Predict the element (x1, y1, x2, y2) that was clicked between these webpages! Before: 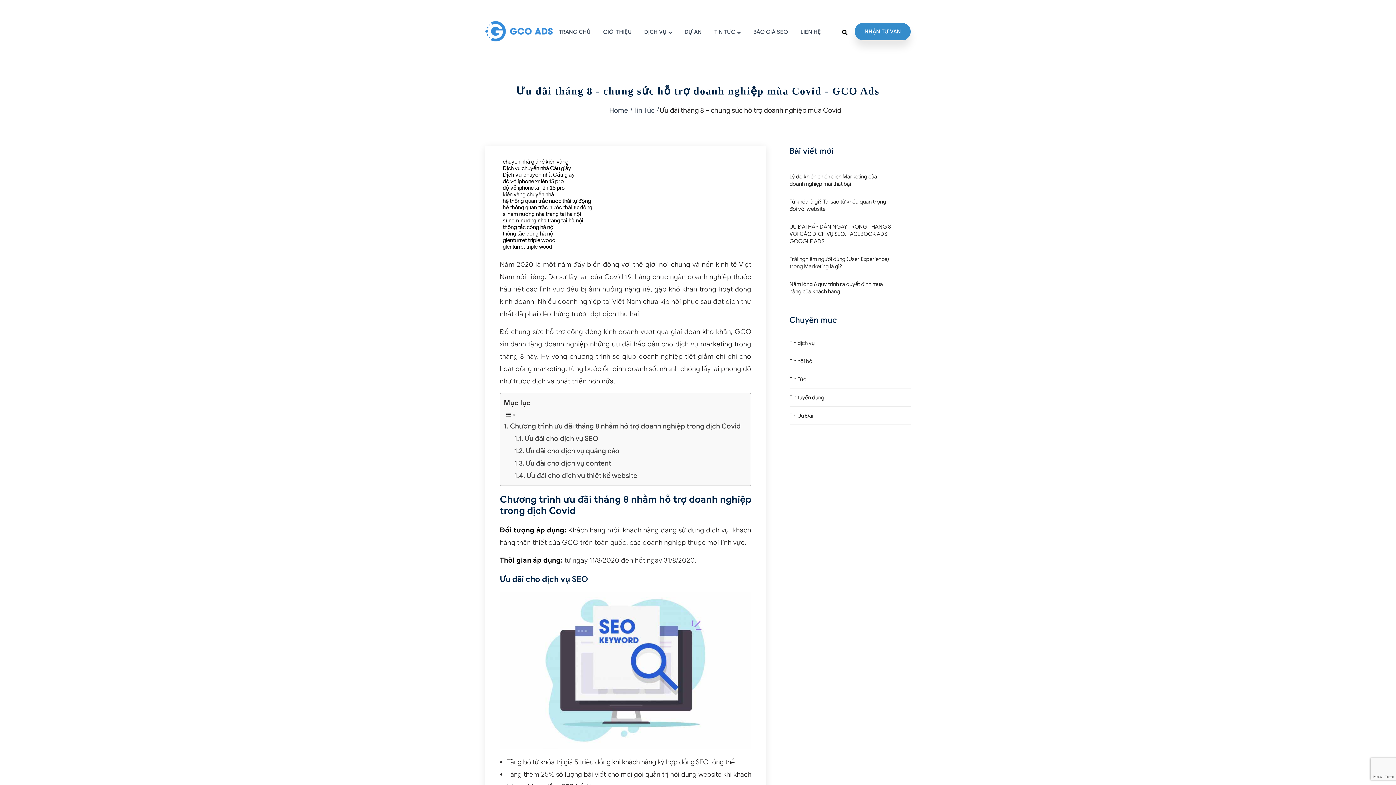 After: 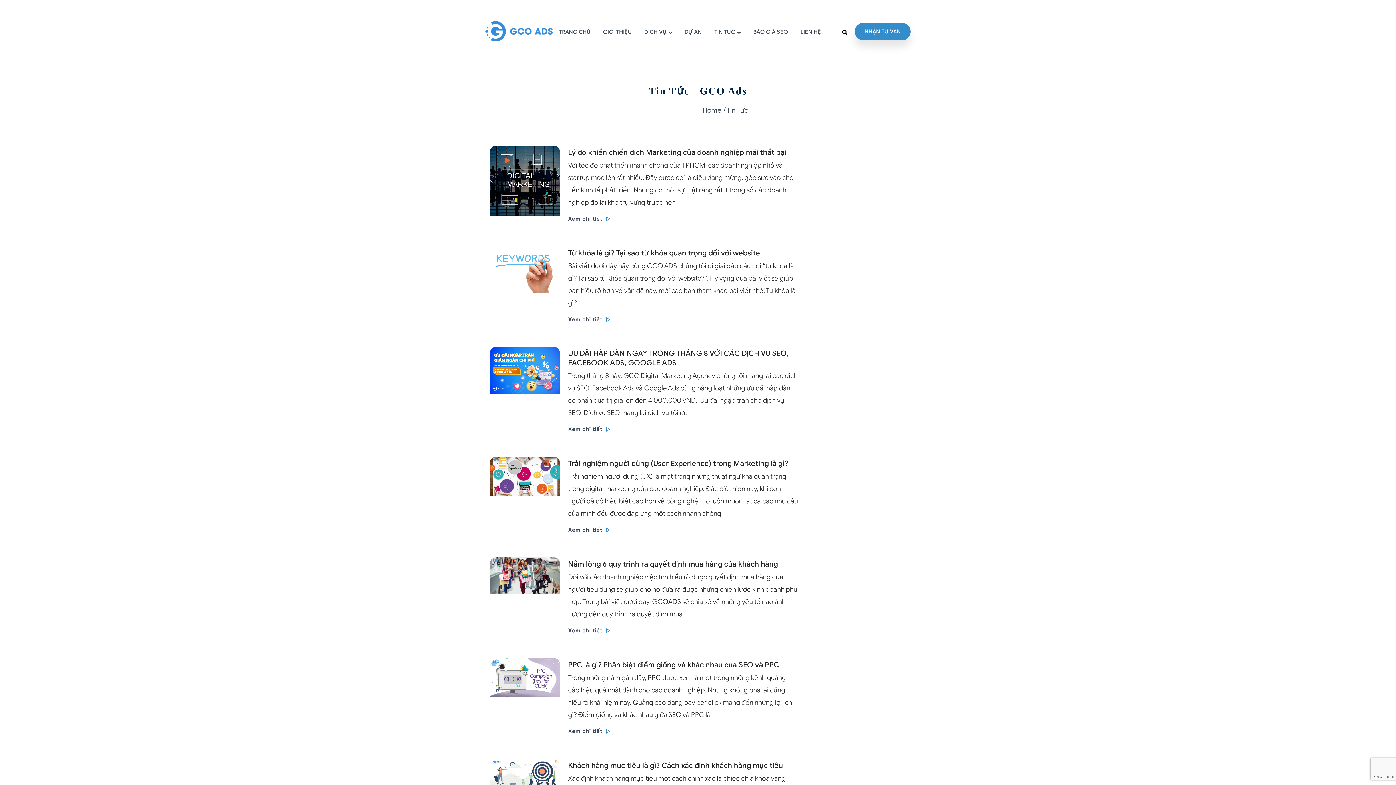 Action: label: Tin Tức bbox: (789, 370, 892, 388)